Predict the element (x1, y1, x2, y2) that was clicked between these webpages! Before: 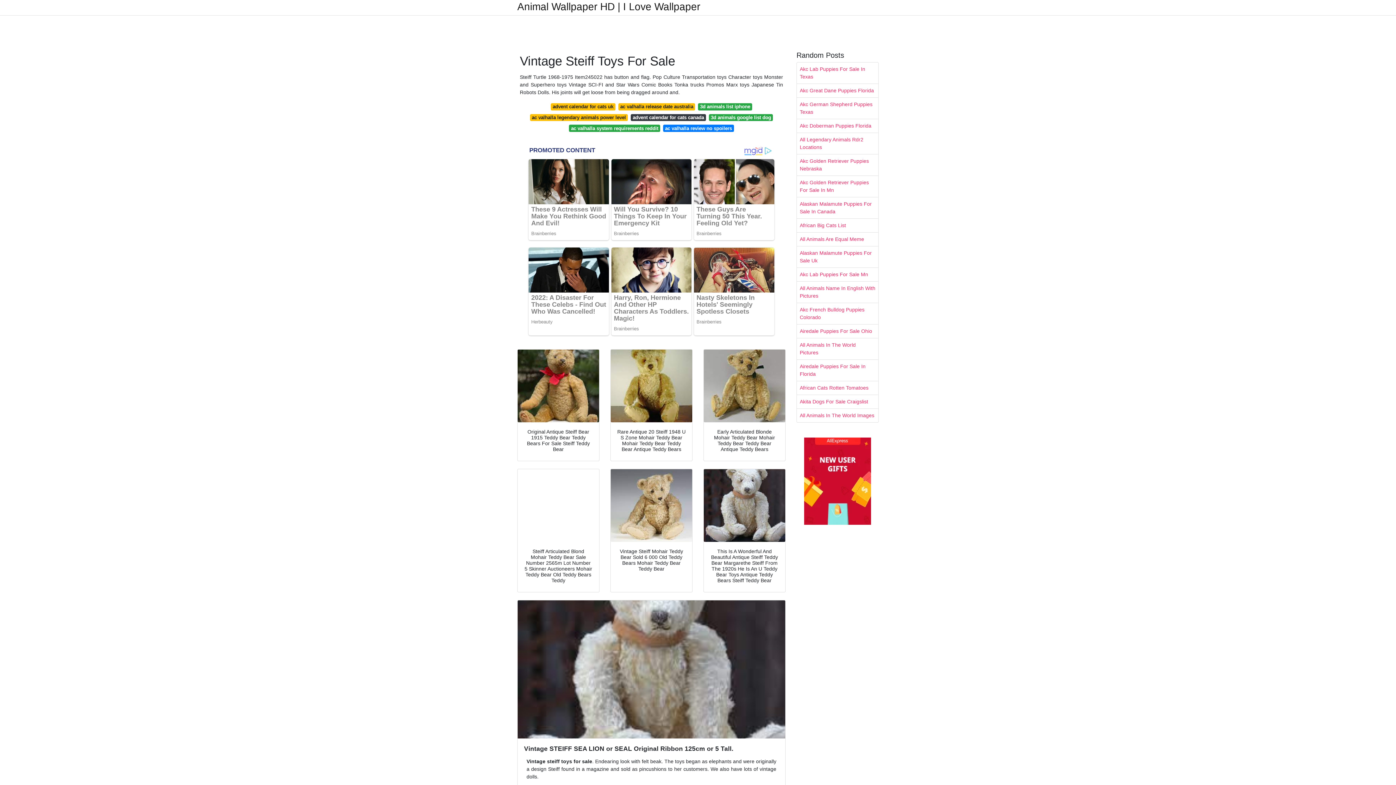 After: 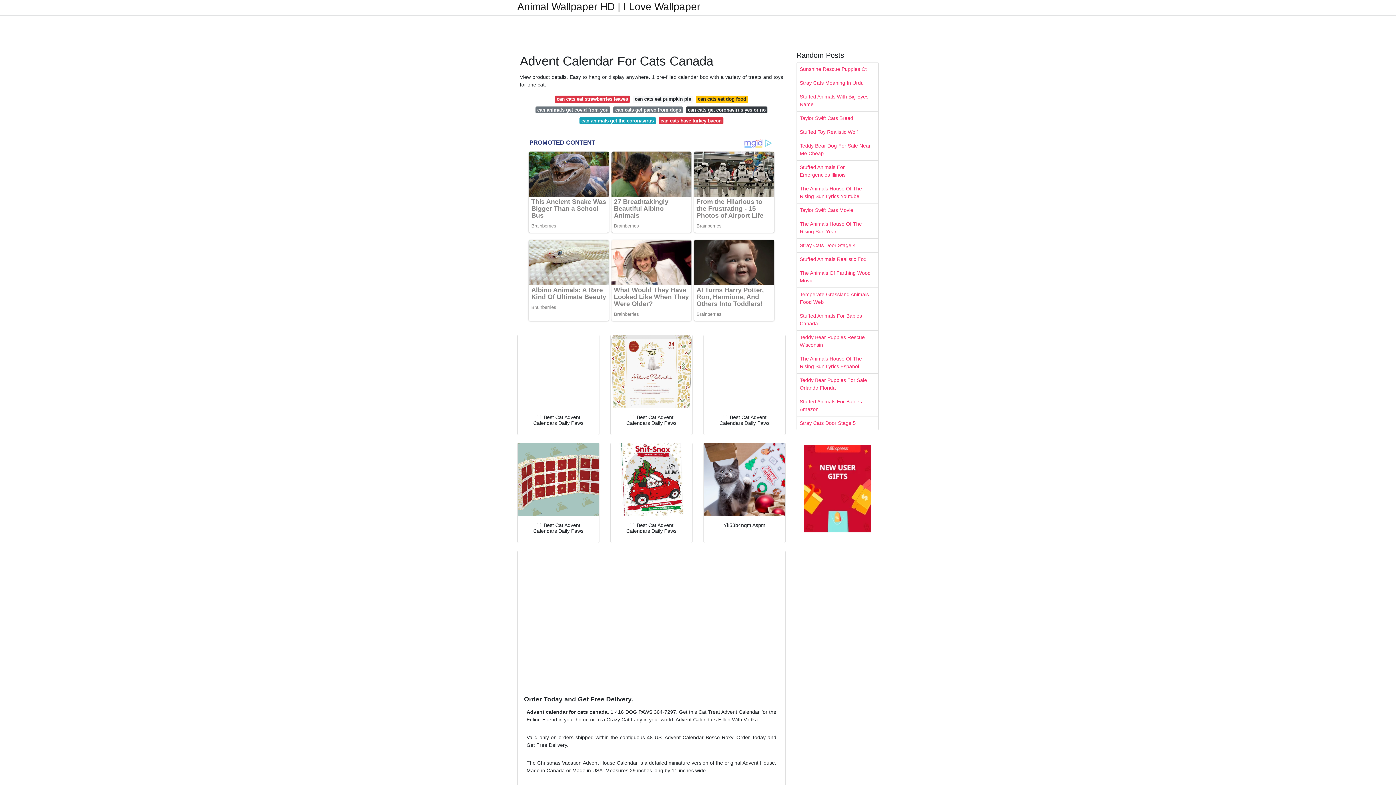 Action: bbox: (630, 114, 706, 121) label: advent calendar for cats canada